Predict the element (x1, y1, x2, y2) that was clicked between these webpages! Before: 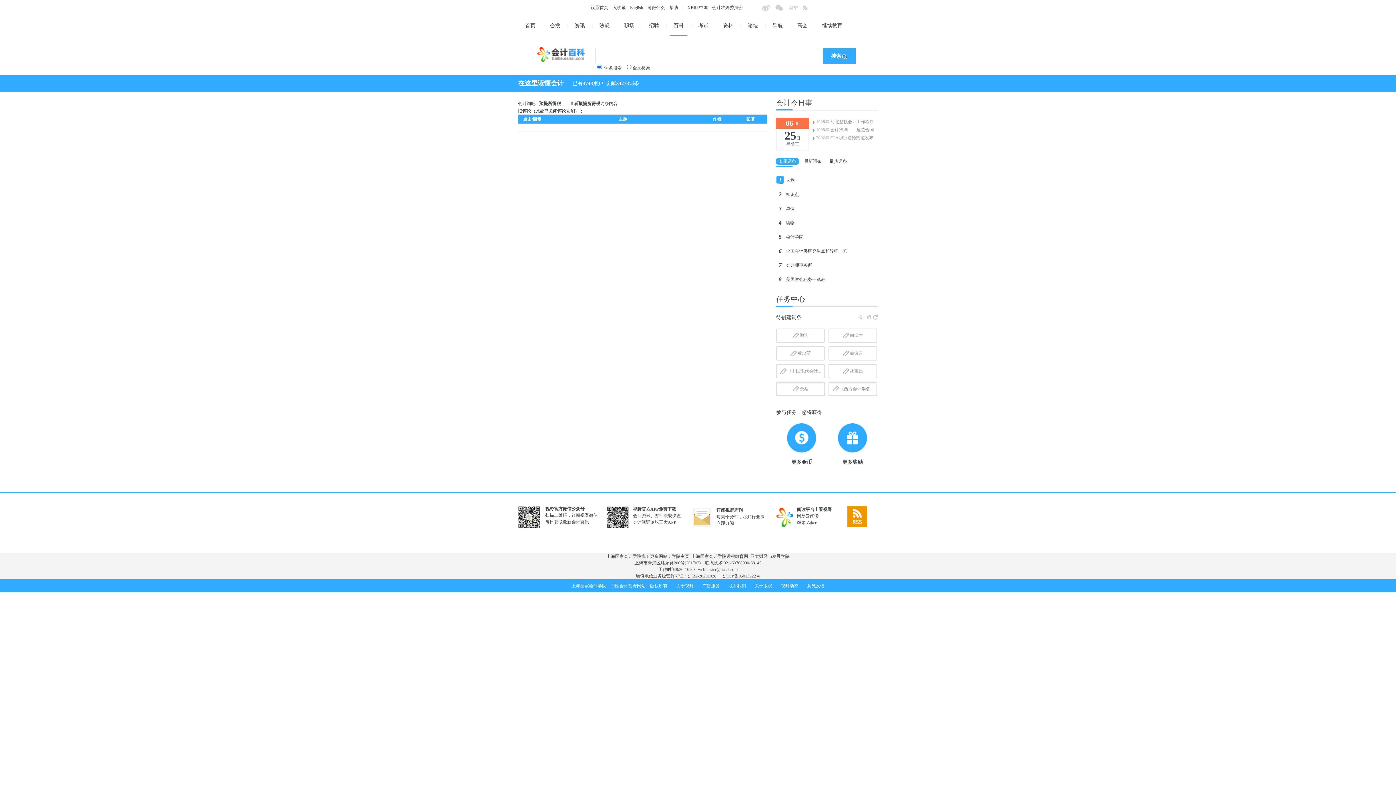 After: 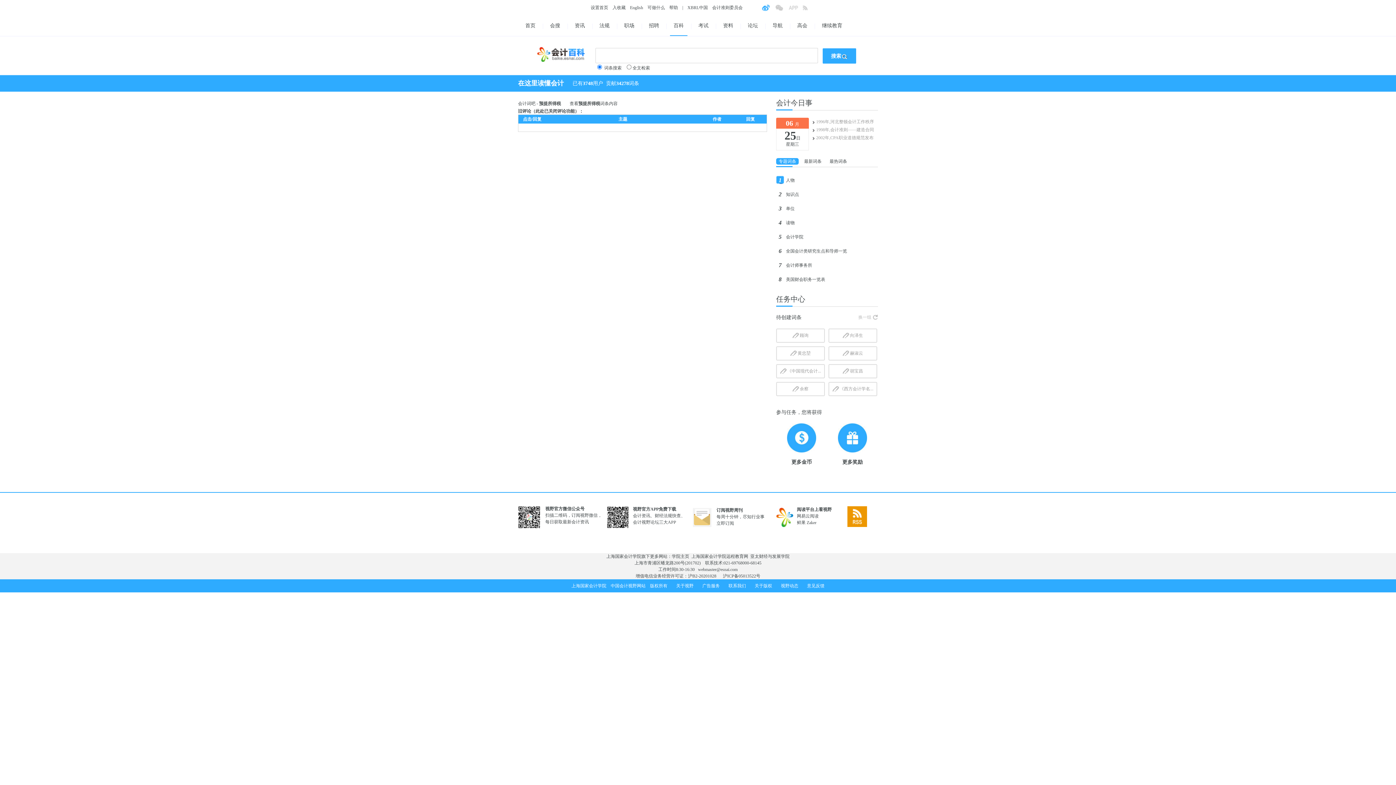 Action: bbox: (762, 4, 775, 15)